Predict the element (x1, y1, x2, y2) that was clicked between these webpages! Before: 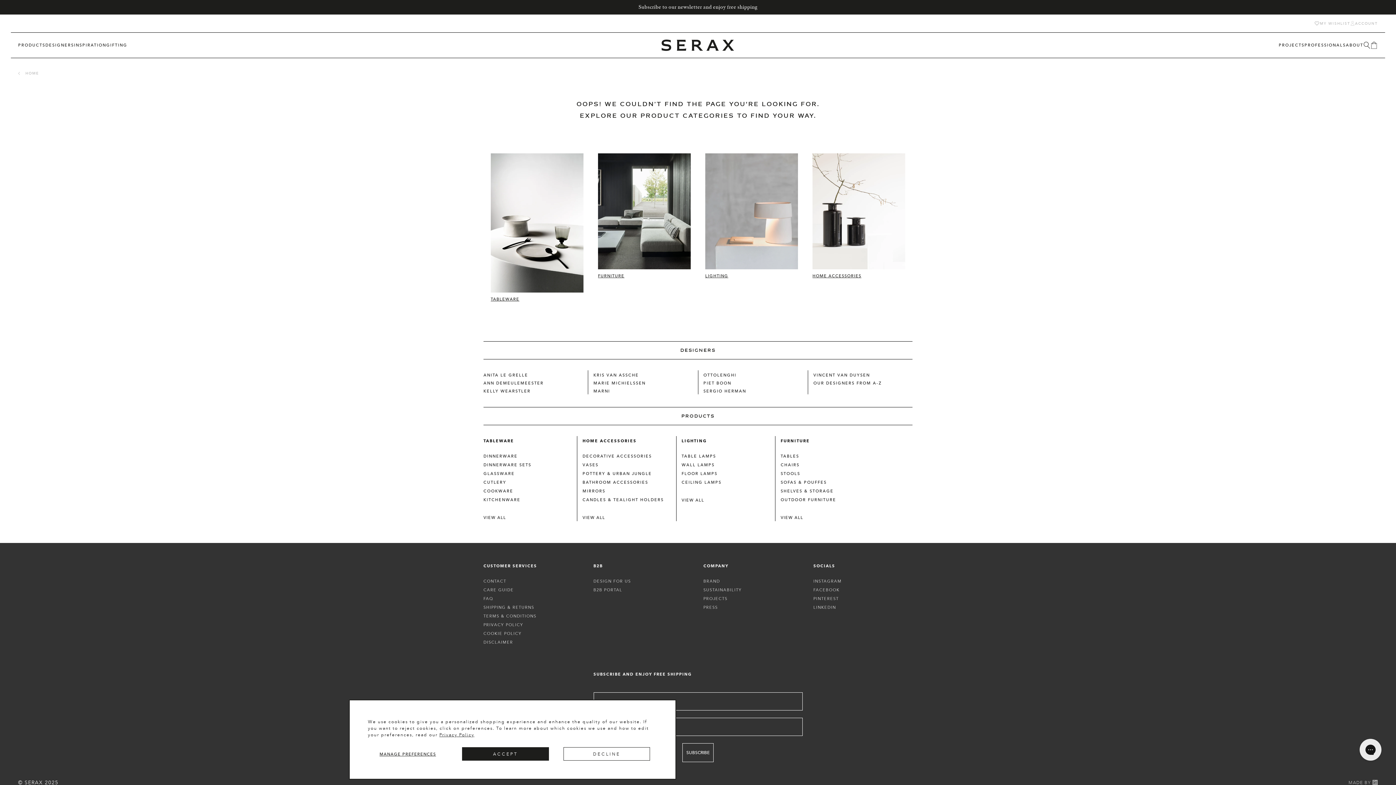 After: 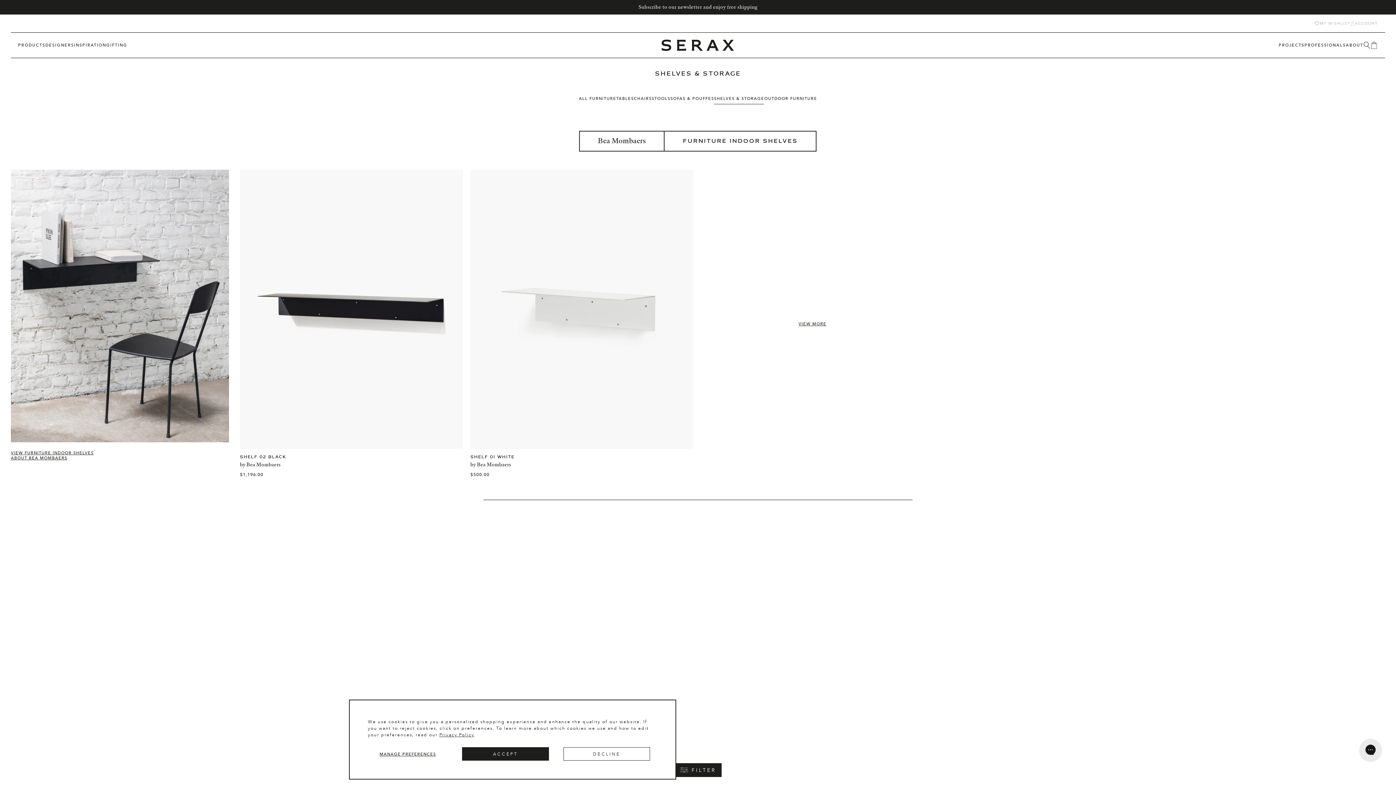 Action: bbox: (780, 486, 880, 495) label: SHELVES & STORAGE